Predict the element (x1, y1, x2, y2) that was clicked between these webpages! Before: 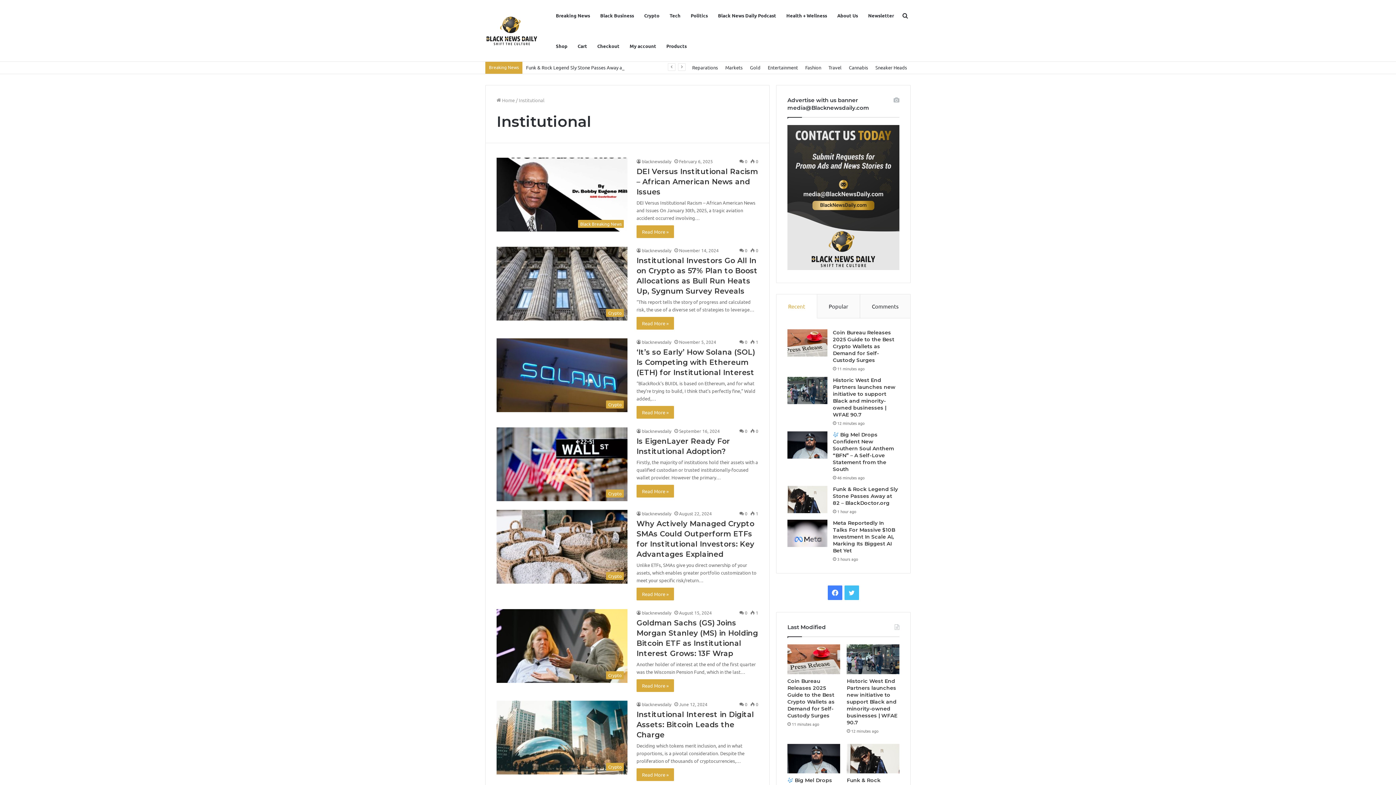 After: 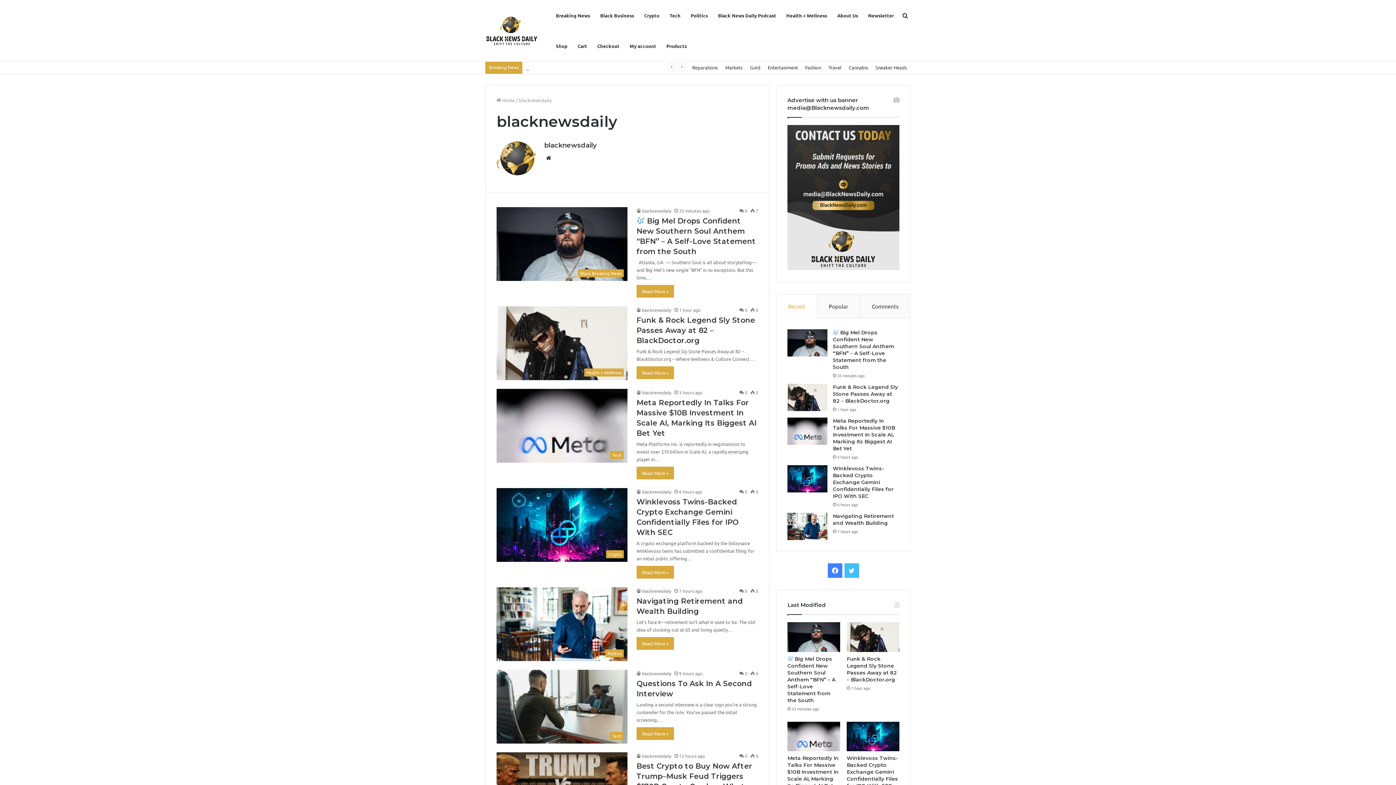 Action: bbox: (636, 510, 671, 516) label: blacknewsdaily